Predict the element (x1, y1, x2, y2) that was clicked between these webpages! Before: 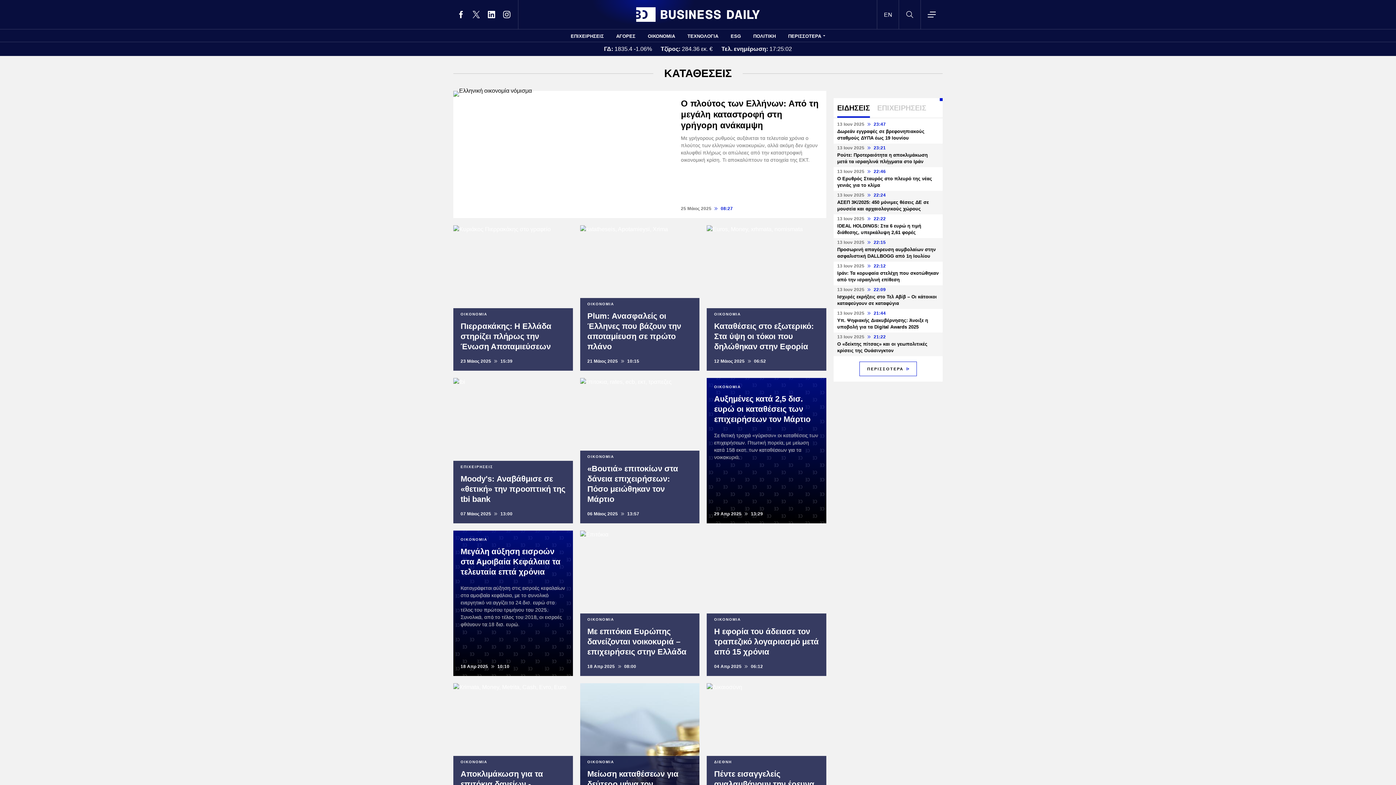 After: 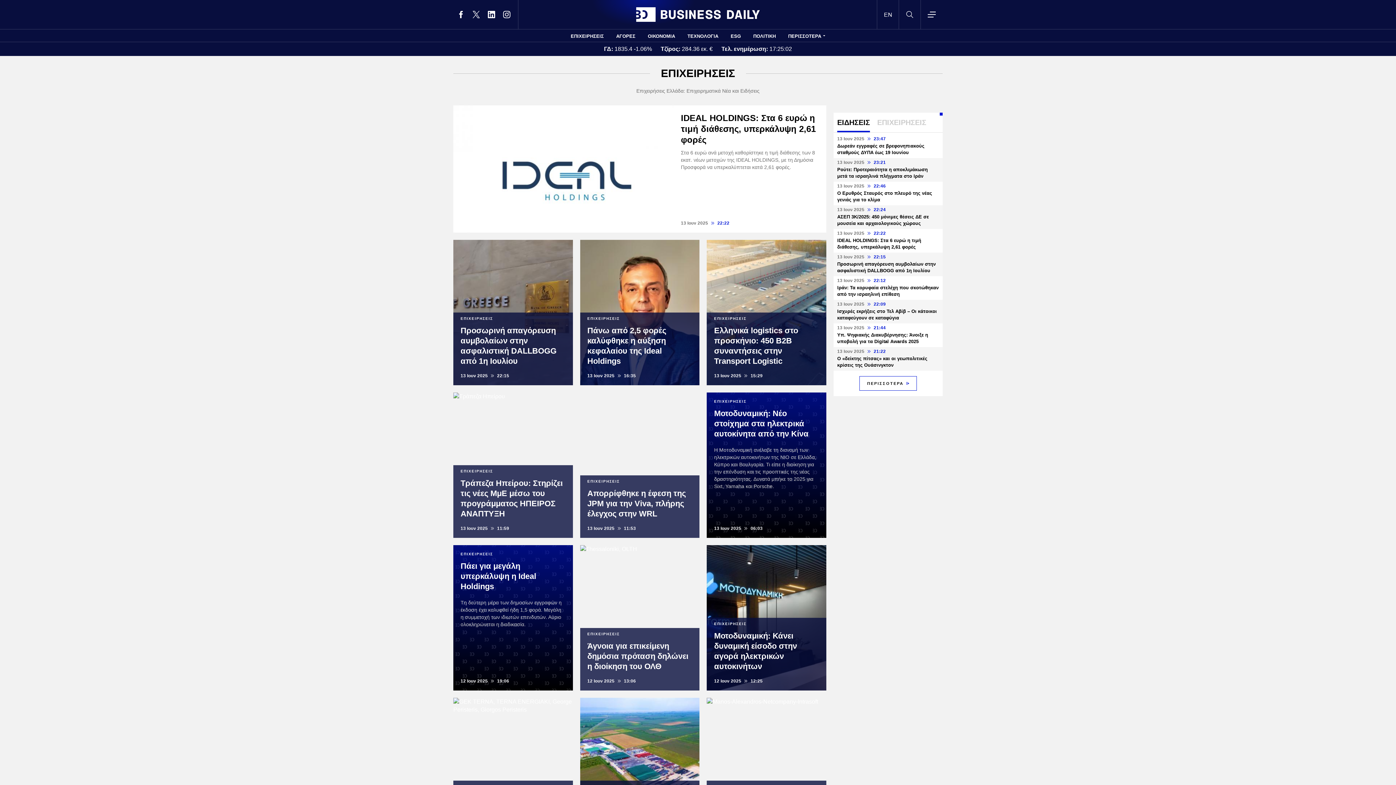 Action: label: ΕΠΙΧΕΙΡΗΣΕΙΣ bbox: (570, 29, 604, 41)